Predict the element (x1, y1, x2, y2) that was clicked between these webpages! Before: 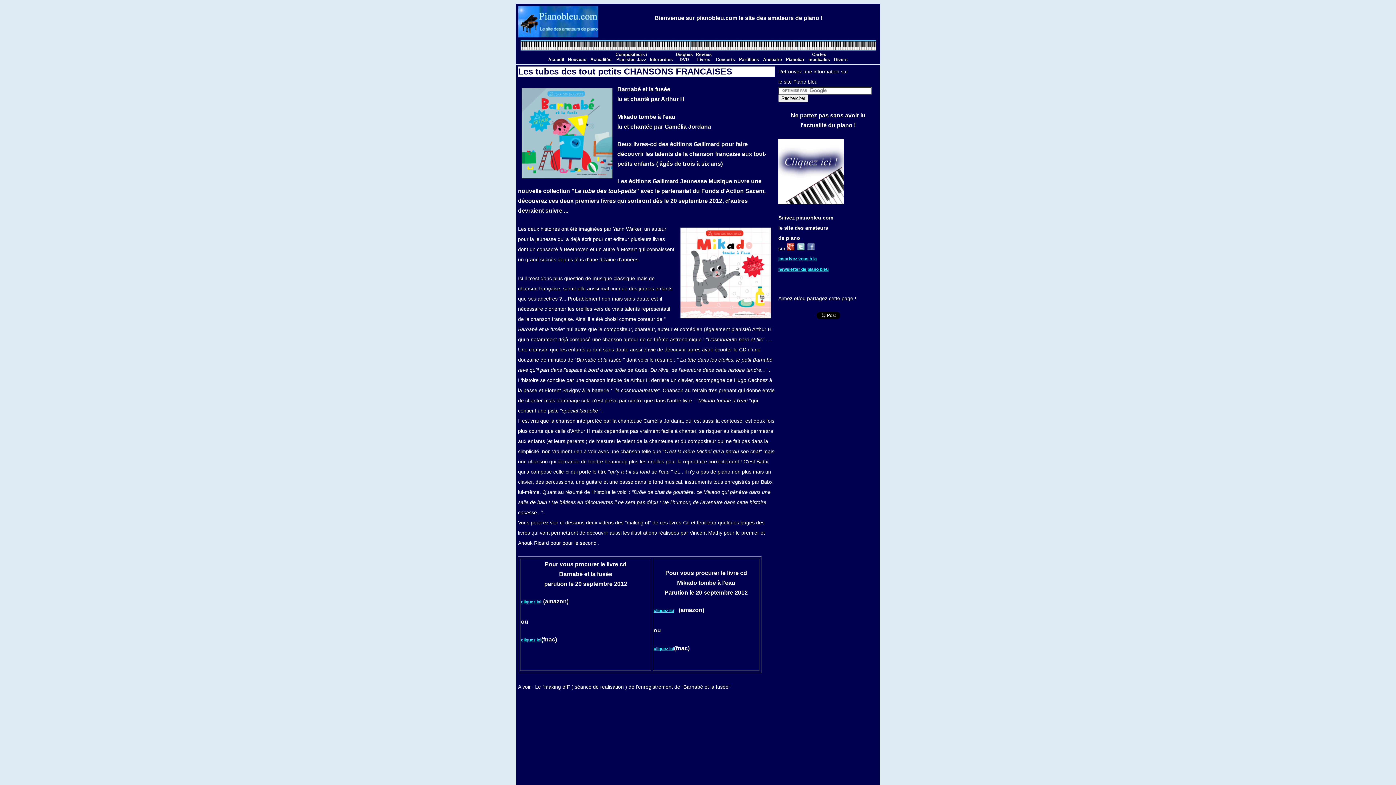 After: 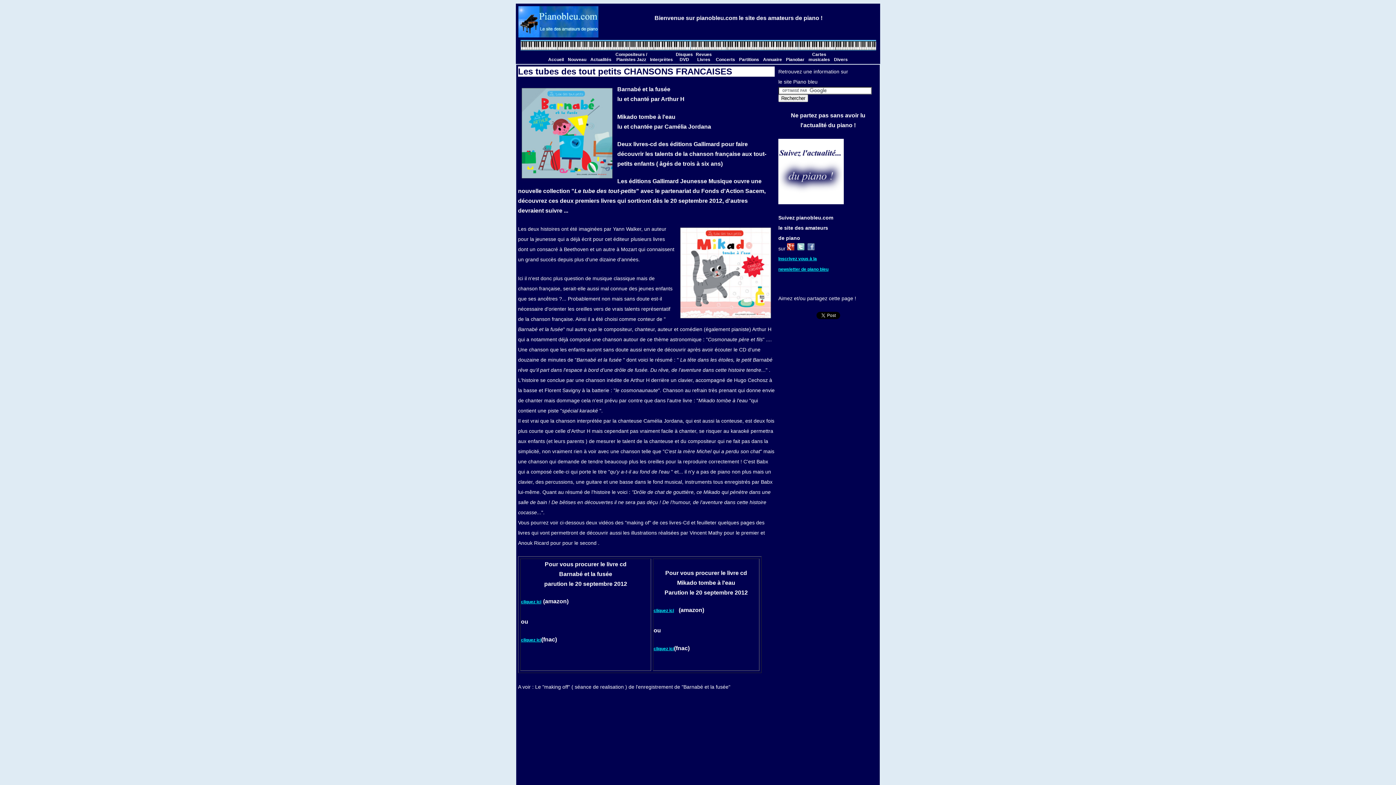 Action: bbox: (653, 608, 674, 613) label: cliquez ici